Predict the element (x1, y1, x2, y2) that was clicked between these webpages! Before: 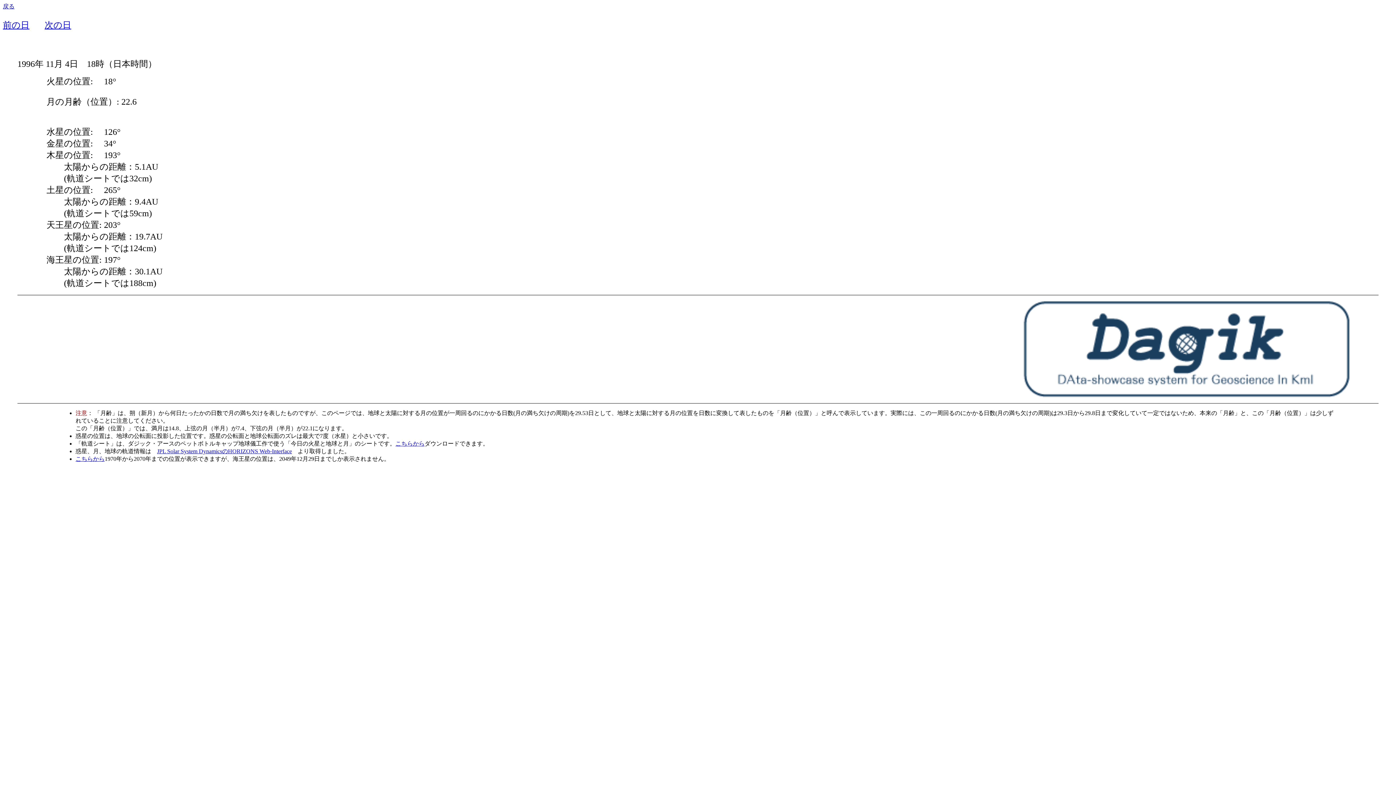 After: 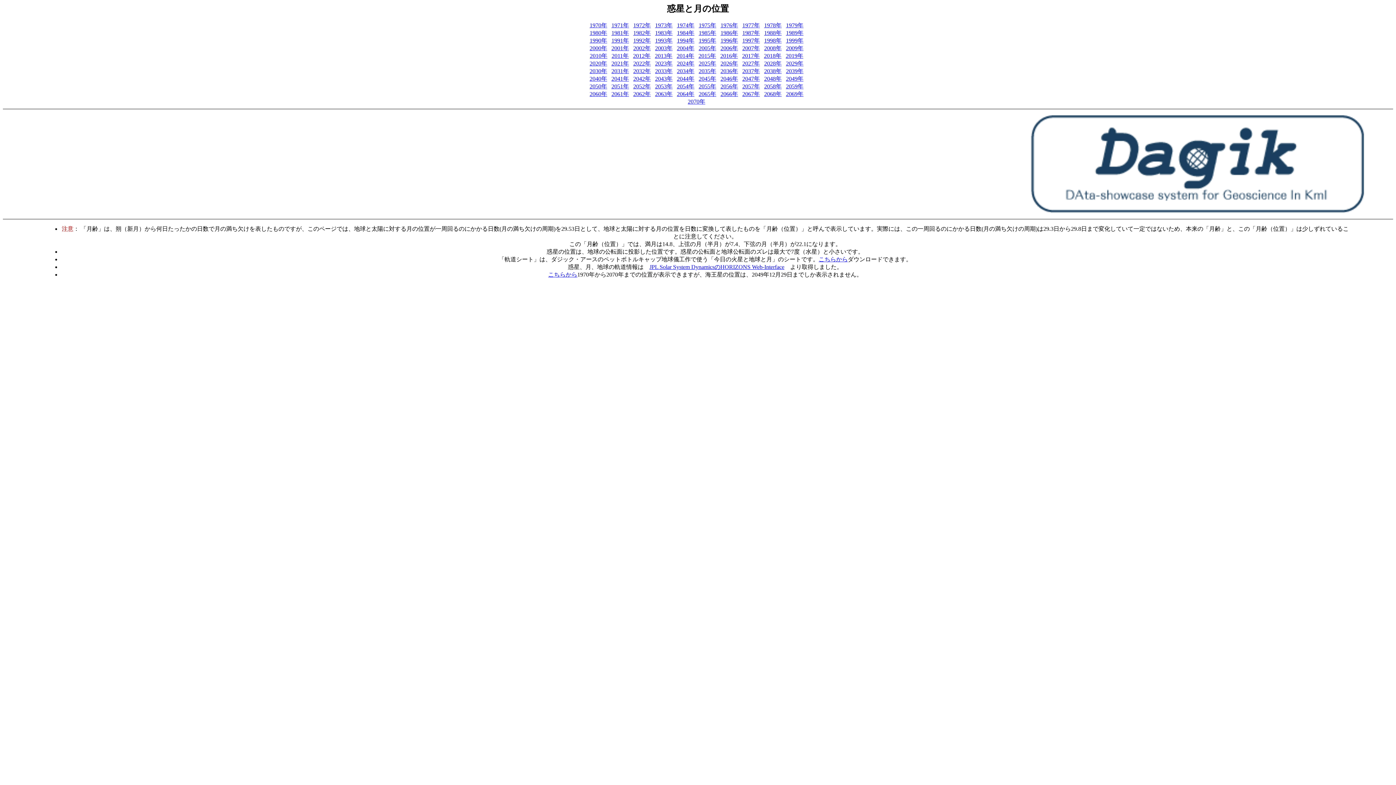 Action: label: こちらから bbox: (75, 455, 104, 462)